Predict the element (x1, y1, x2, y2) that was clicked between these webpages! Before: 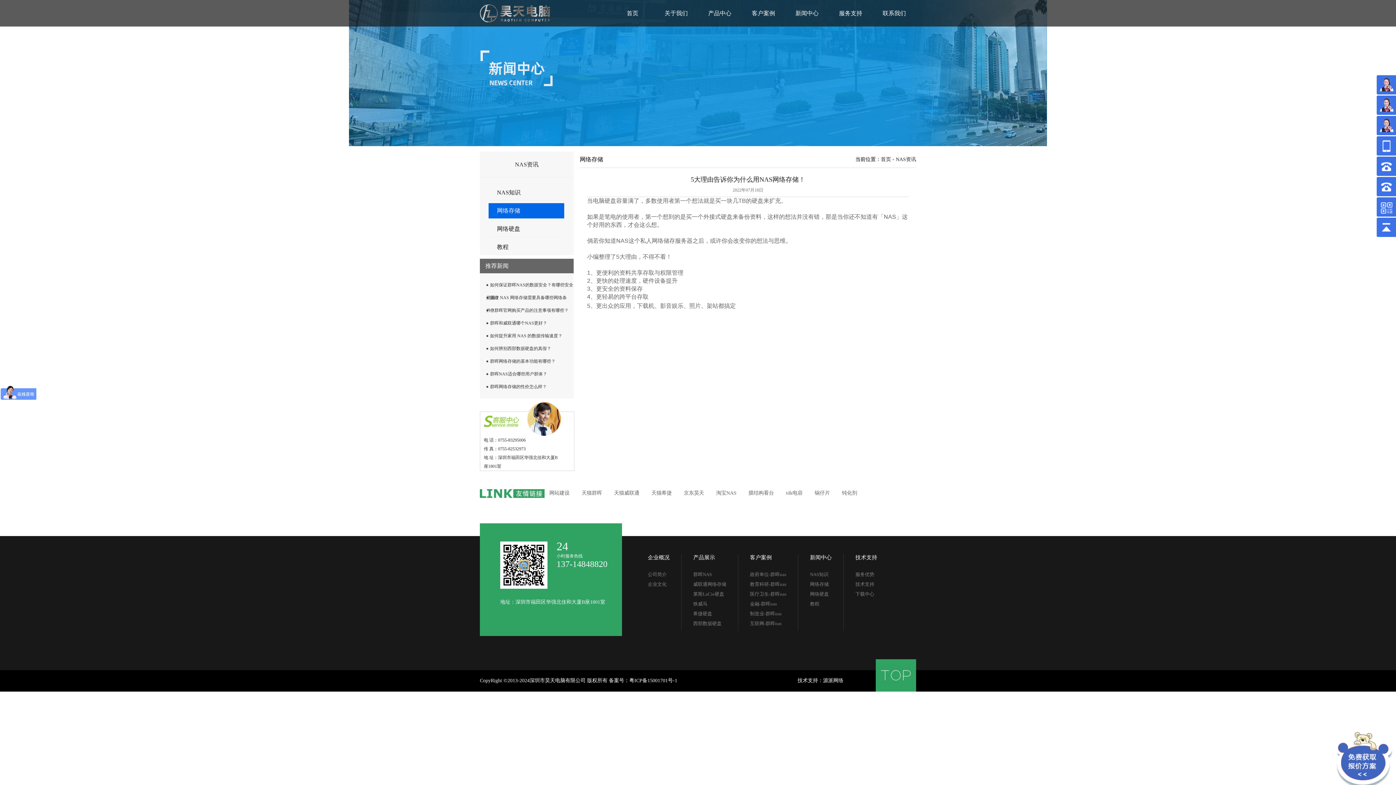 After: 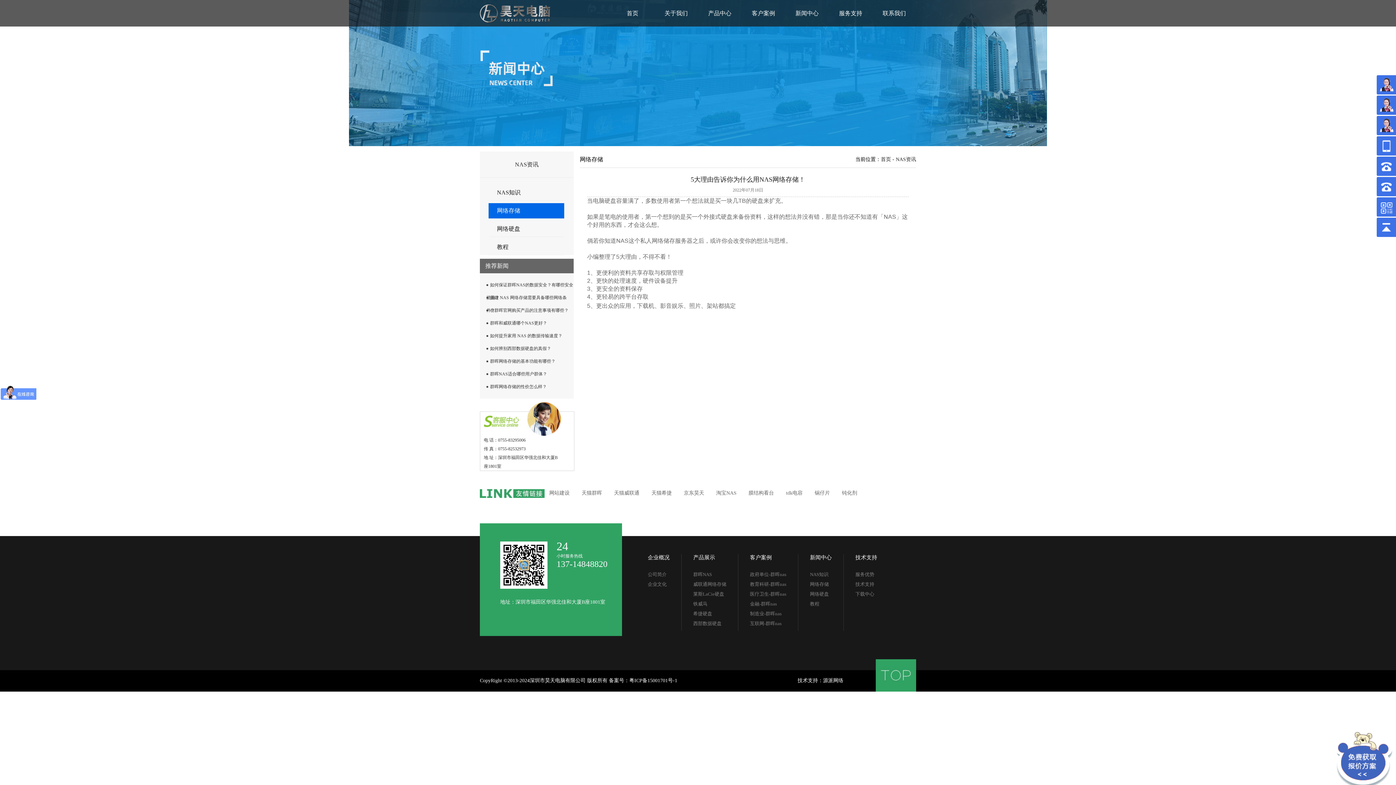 Action: bbox: (876, 672, 916, 677)